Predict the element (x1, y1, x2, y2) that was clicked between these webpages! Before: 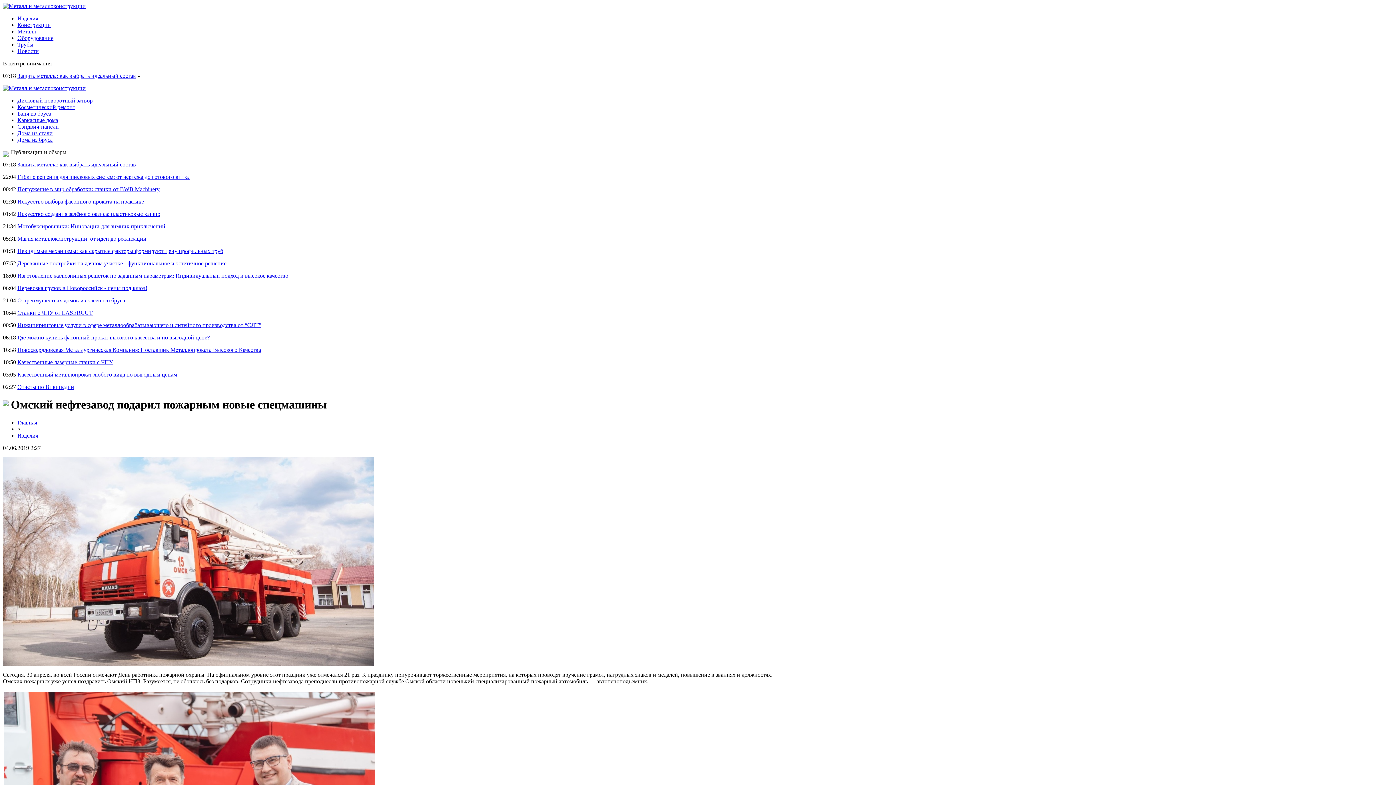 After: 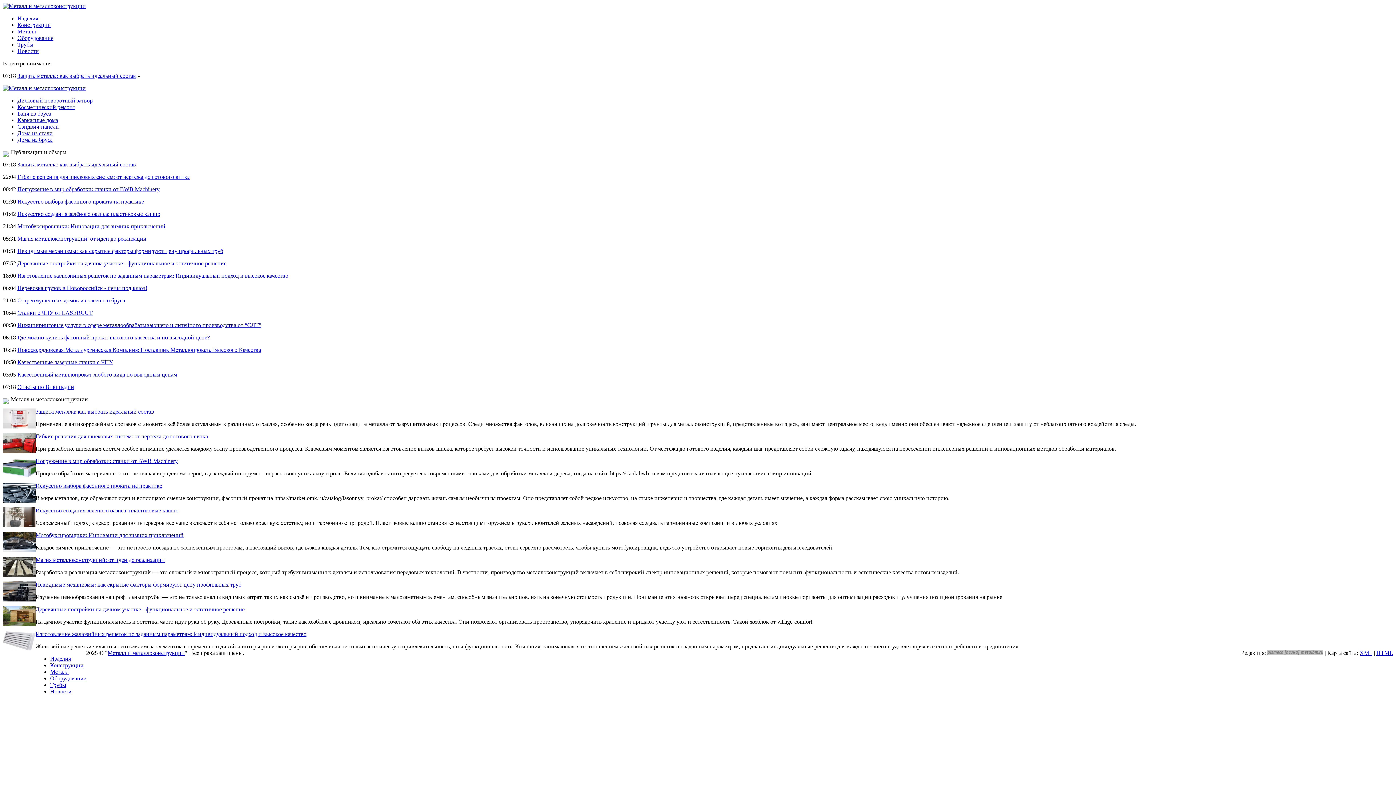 Action: bbox: (17, 419, 37, 425) label: Главная